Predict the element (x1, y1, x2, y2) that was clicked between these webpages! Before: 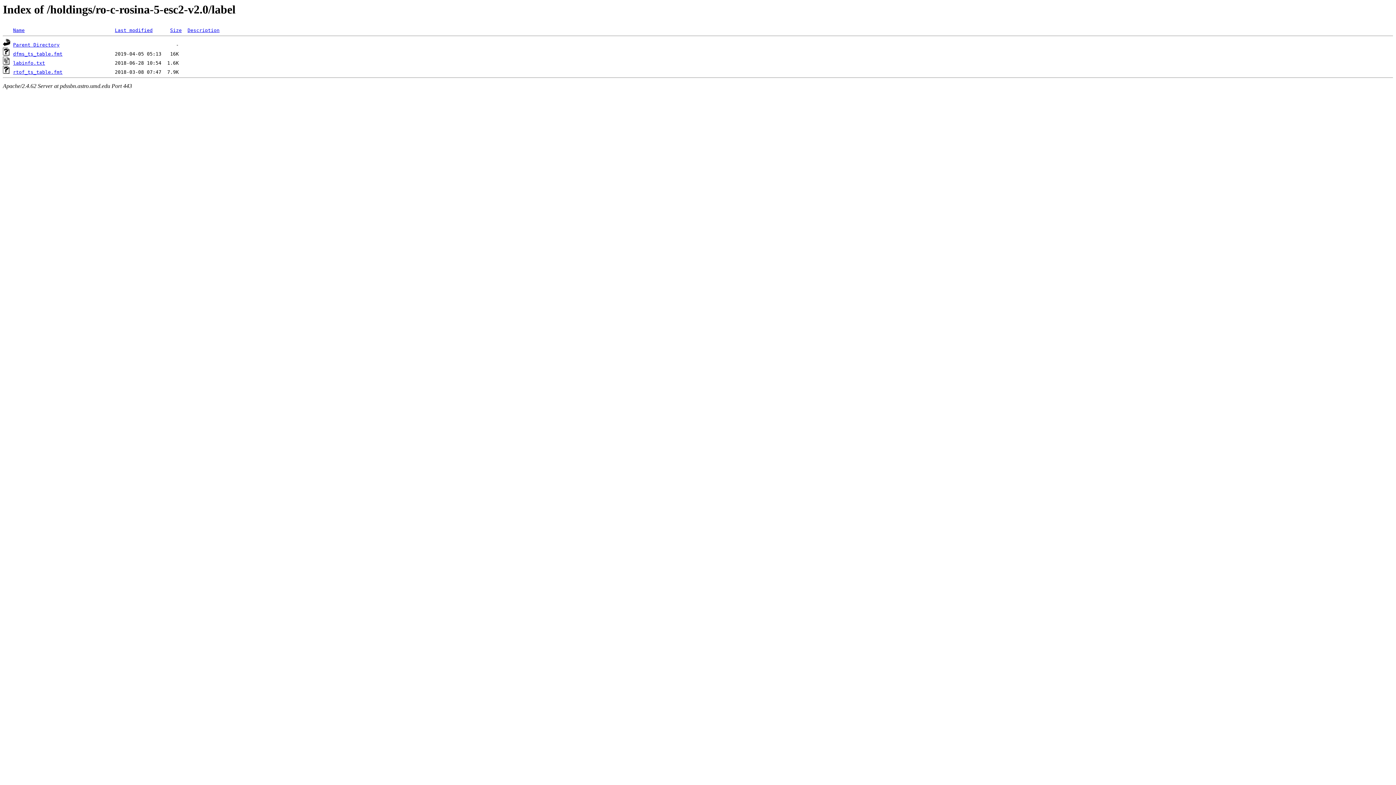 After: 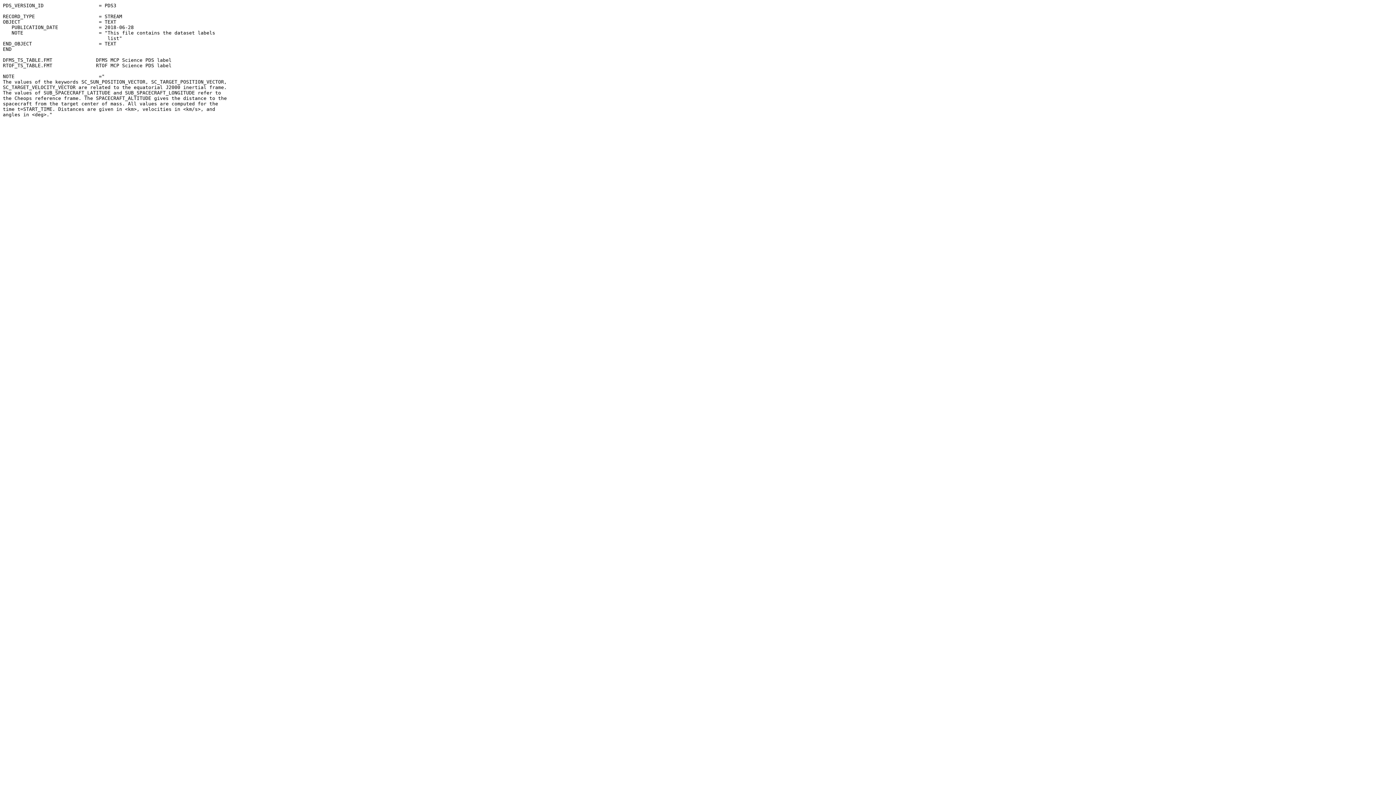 Action: bbox: (13, 60, 45, 65) label: labinfo.txt